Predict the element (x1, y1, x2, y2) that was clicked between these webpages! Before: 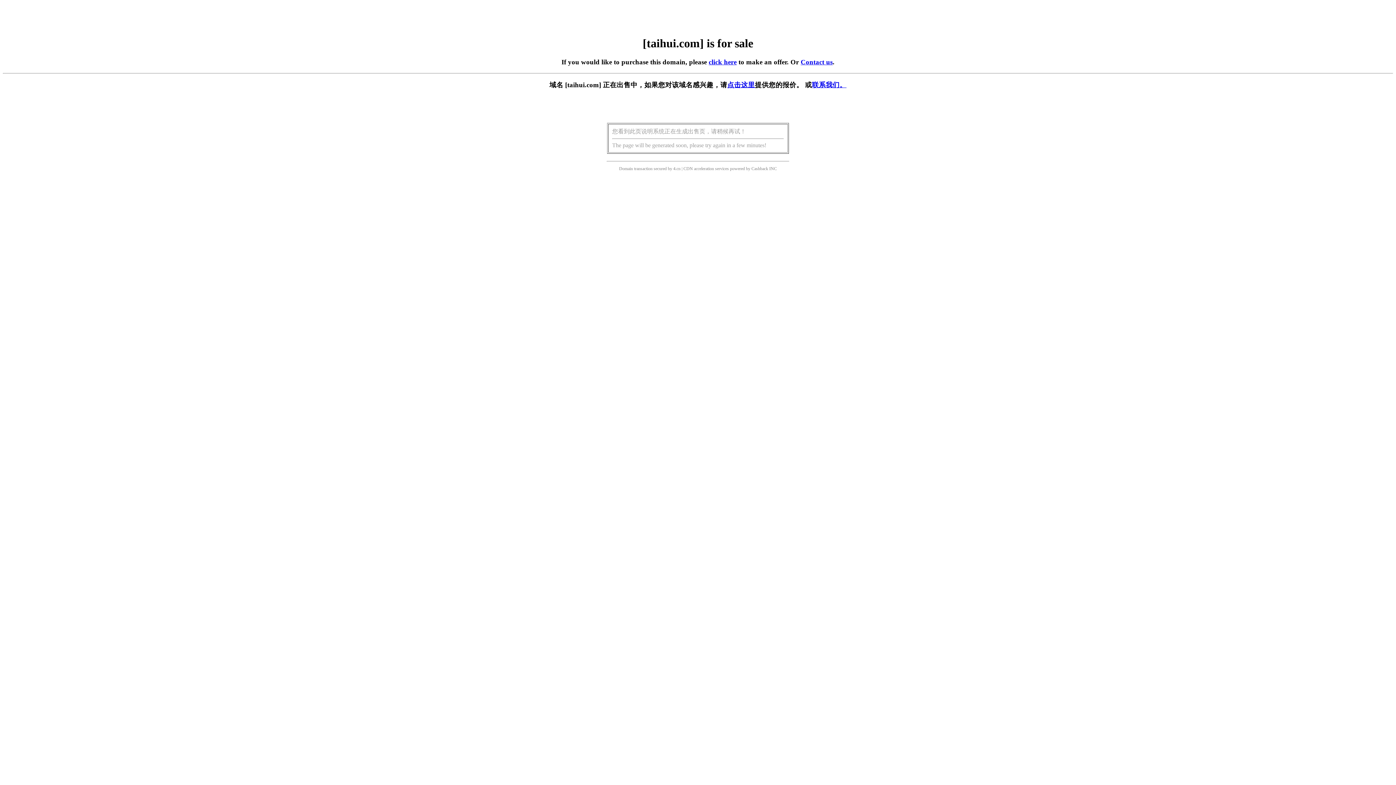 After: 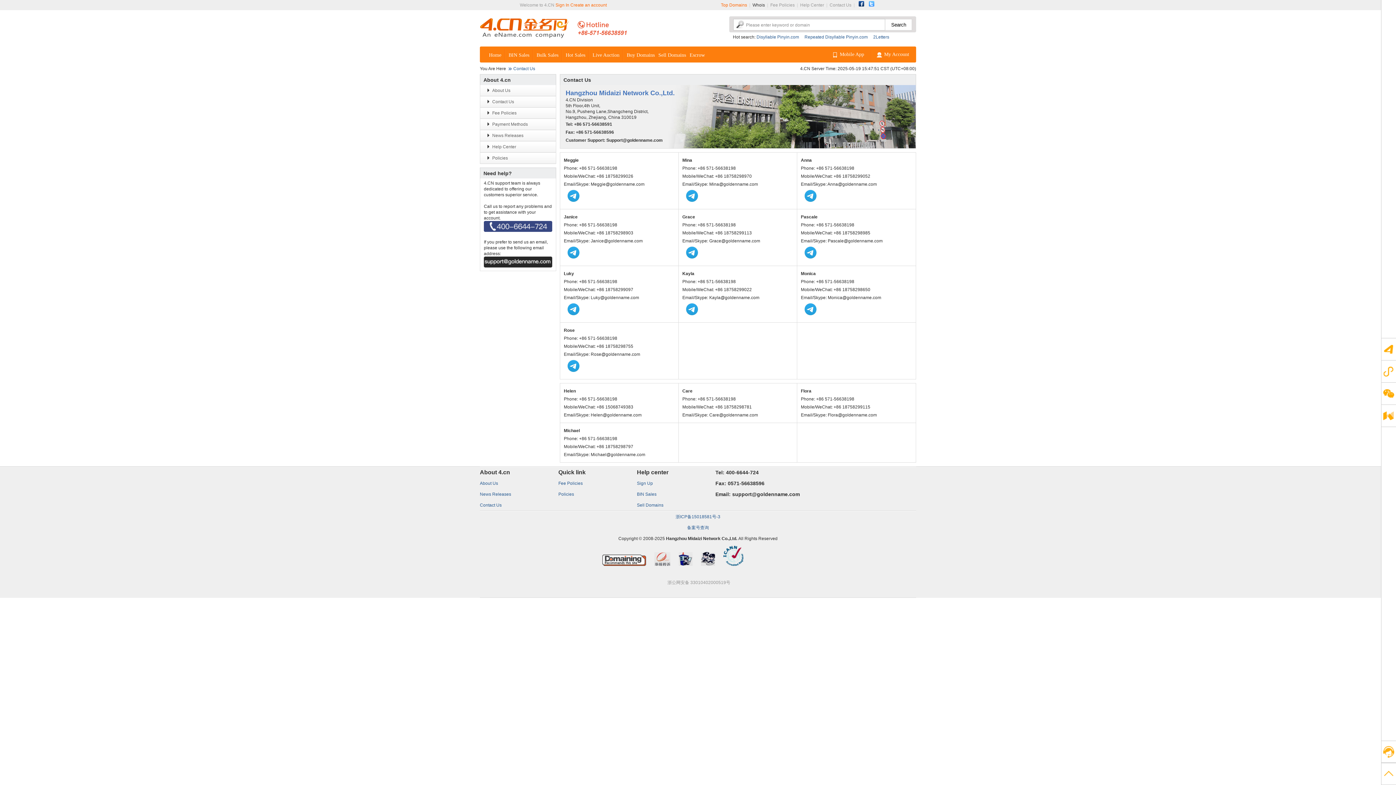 Action: bbox: (800, 58, 832, 65) label: Contact us